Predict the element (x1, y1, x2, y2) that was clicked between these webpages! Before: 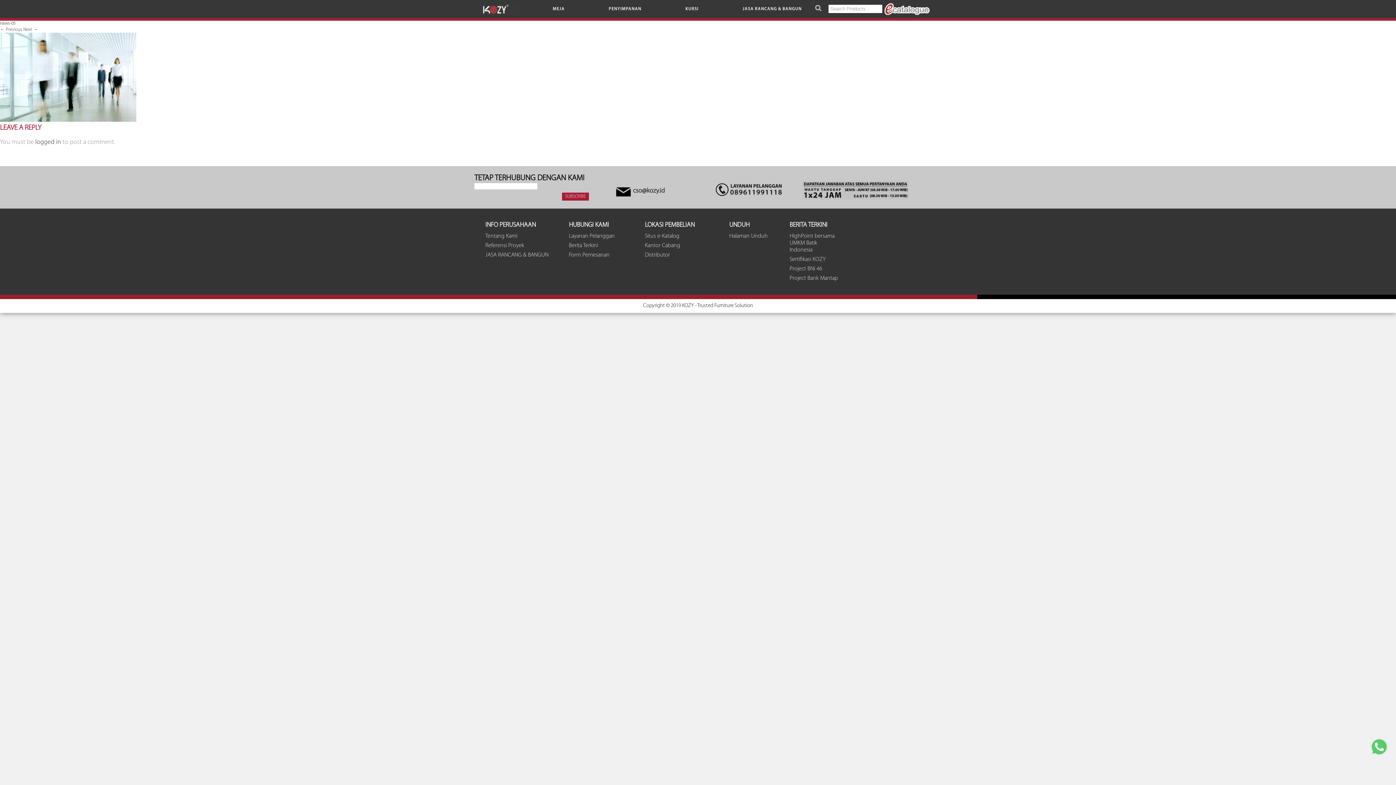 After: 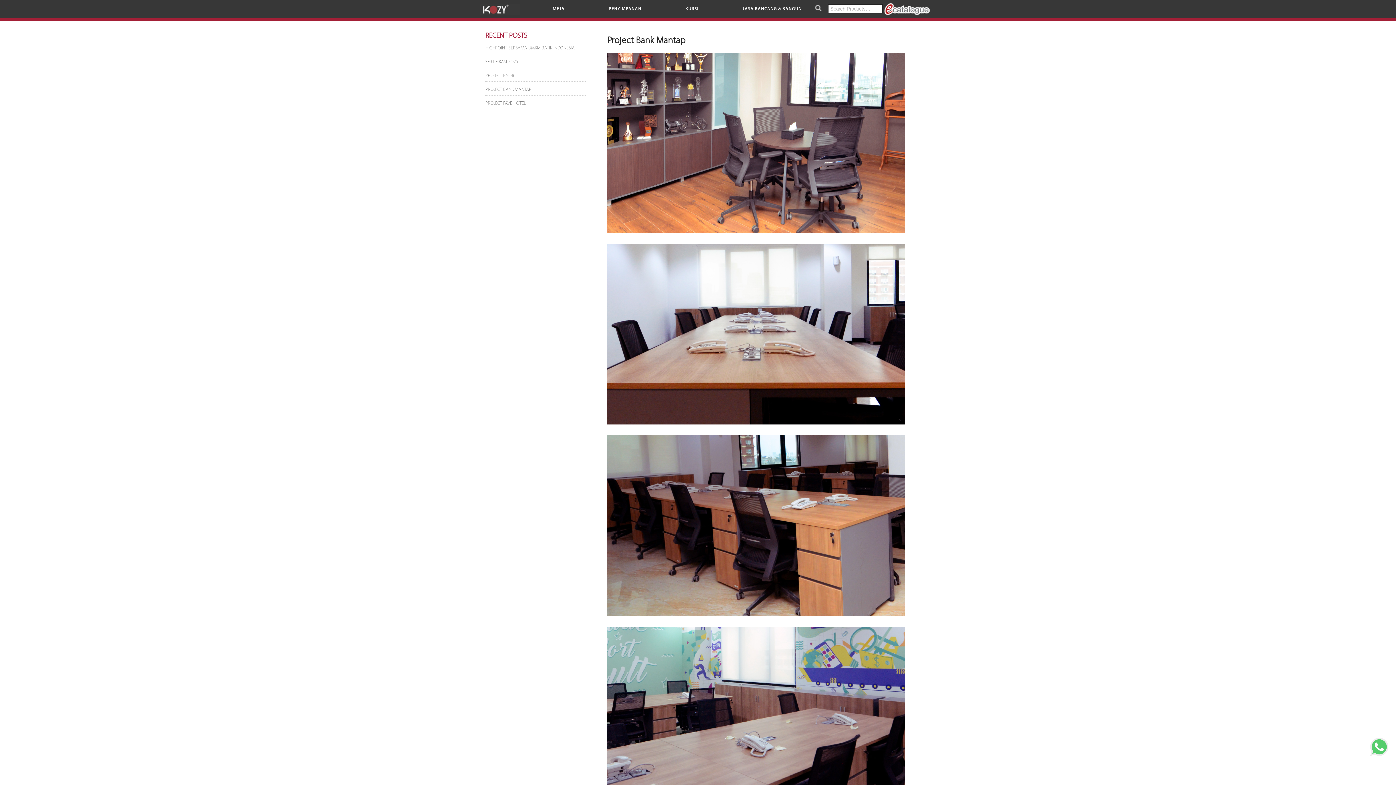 Action: bbox: (789, 275, 840, 282) label: Project Bank Mantap